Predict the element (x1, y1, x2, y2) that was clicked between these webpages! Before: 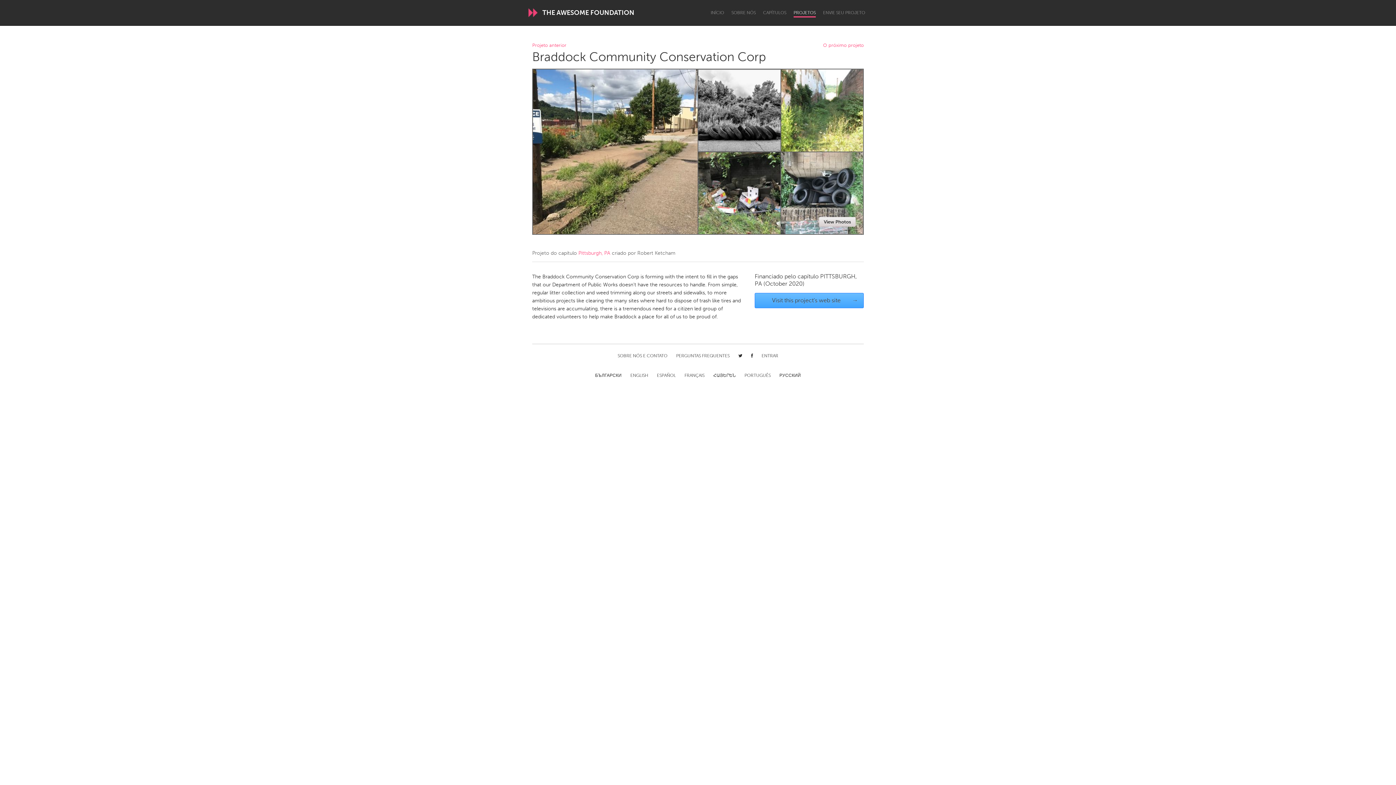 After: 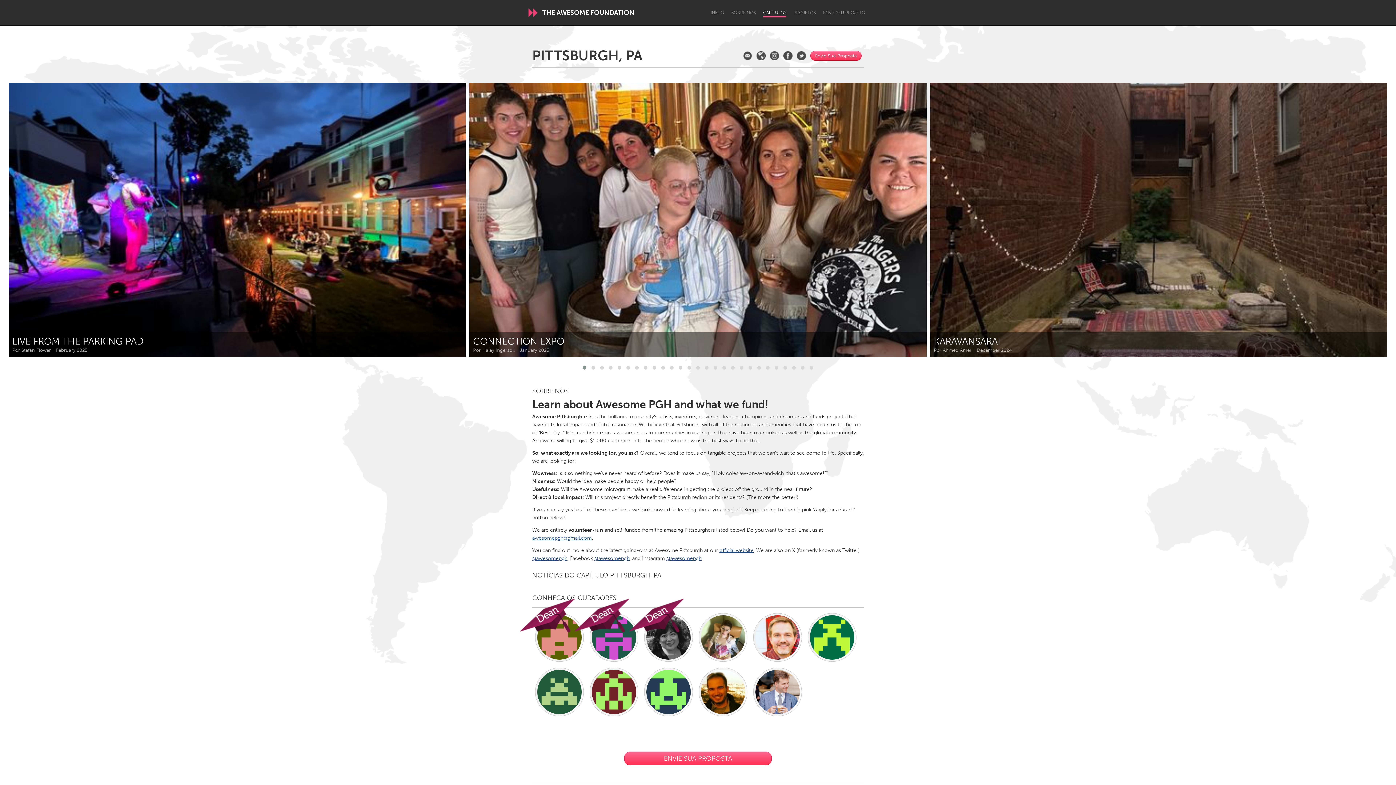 Action: label: Pittsburgh, PA bbox: (578, 250, 610, 256)